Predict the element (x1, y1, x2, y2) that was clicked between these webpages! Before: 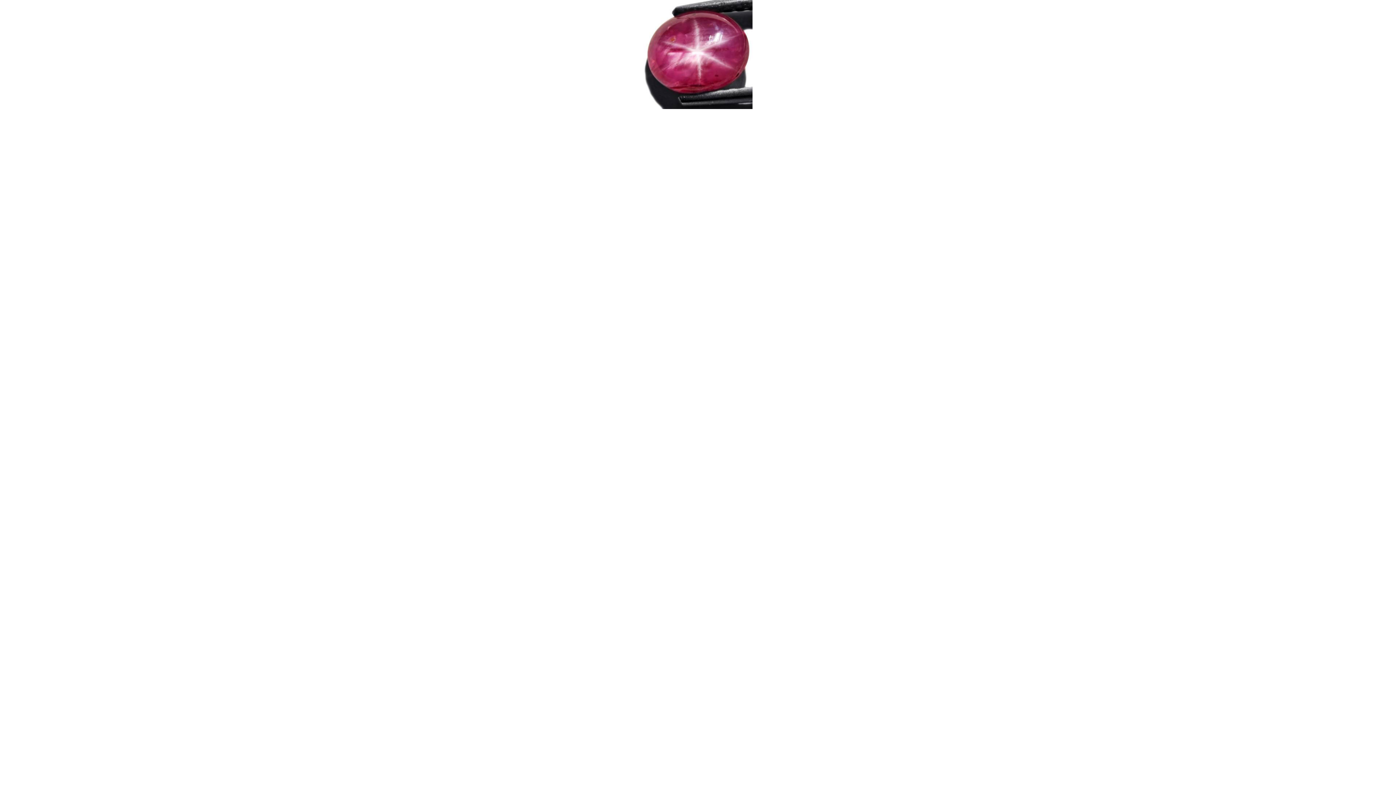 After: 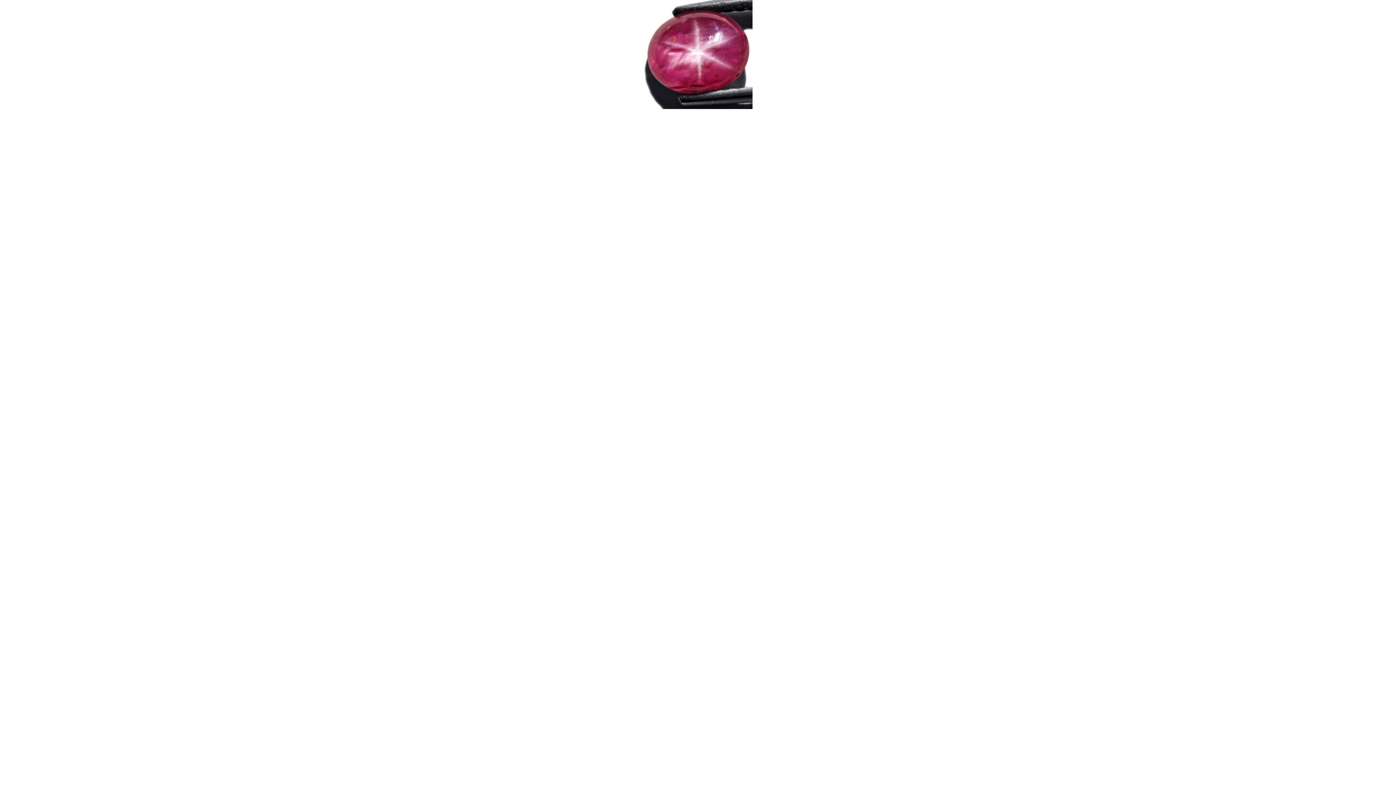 Action: bbox: (643, 105, 752, 110)